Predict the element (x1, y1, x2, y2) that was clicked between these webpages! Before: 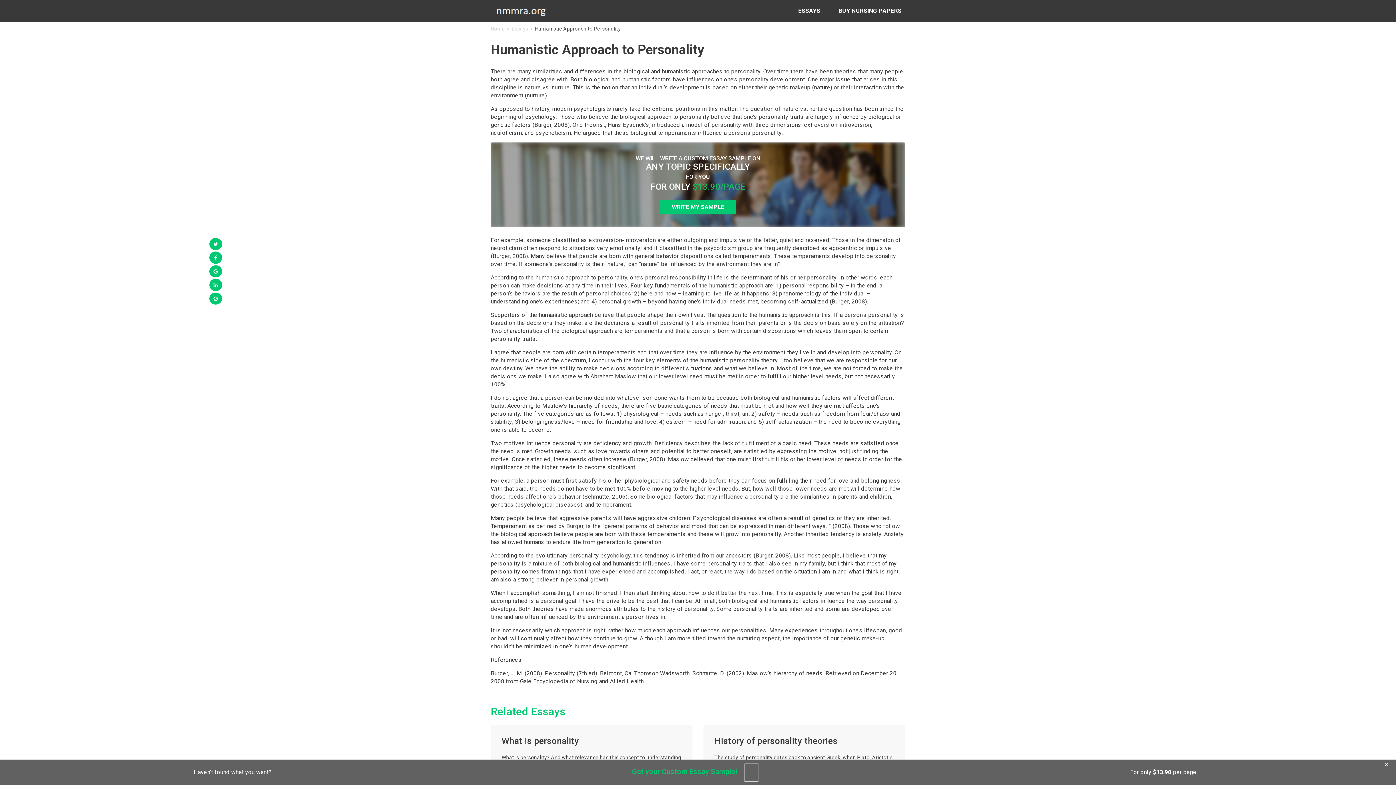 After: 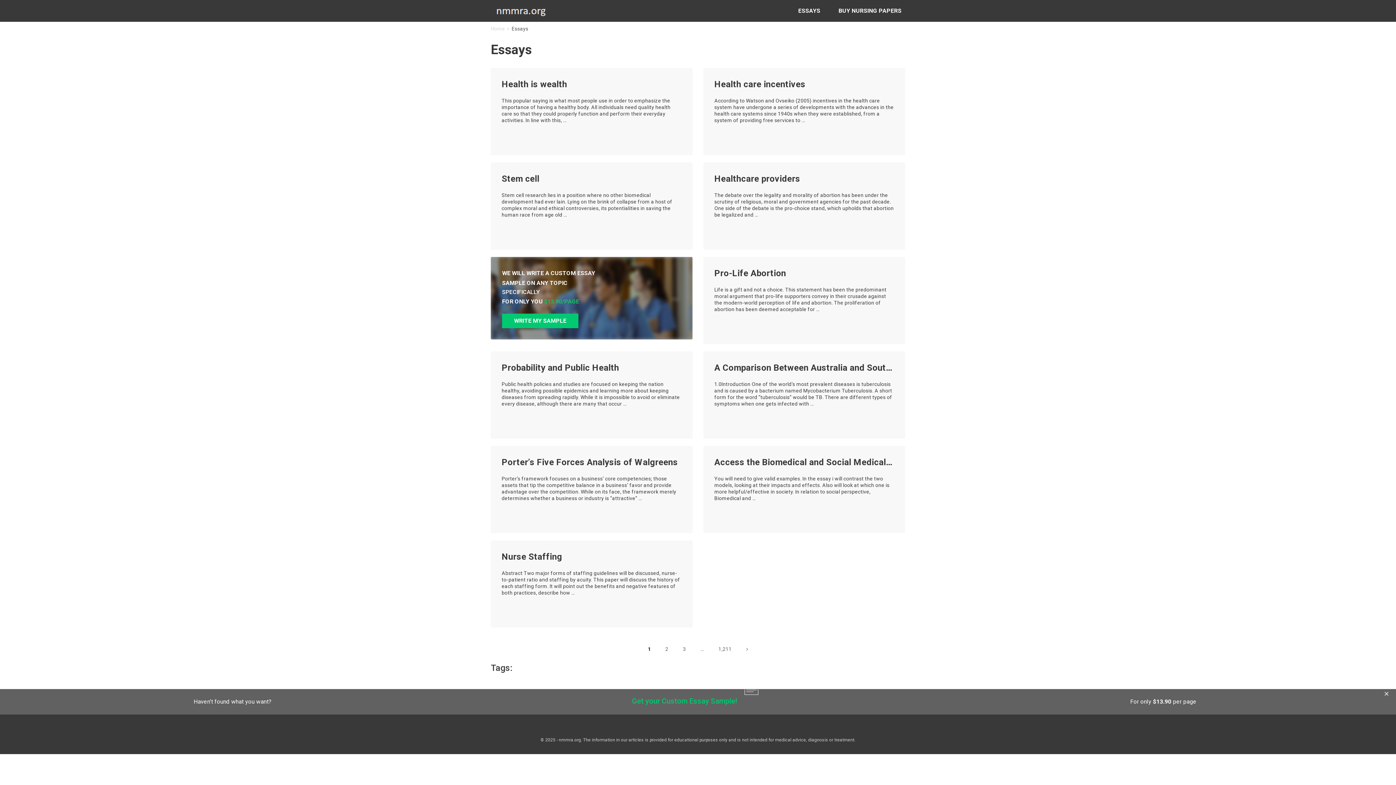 Action: label: Essays bbox: (511, 25, 528, 31)